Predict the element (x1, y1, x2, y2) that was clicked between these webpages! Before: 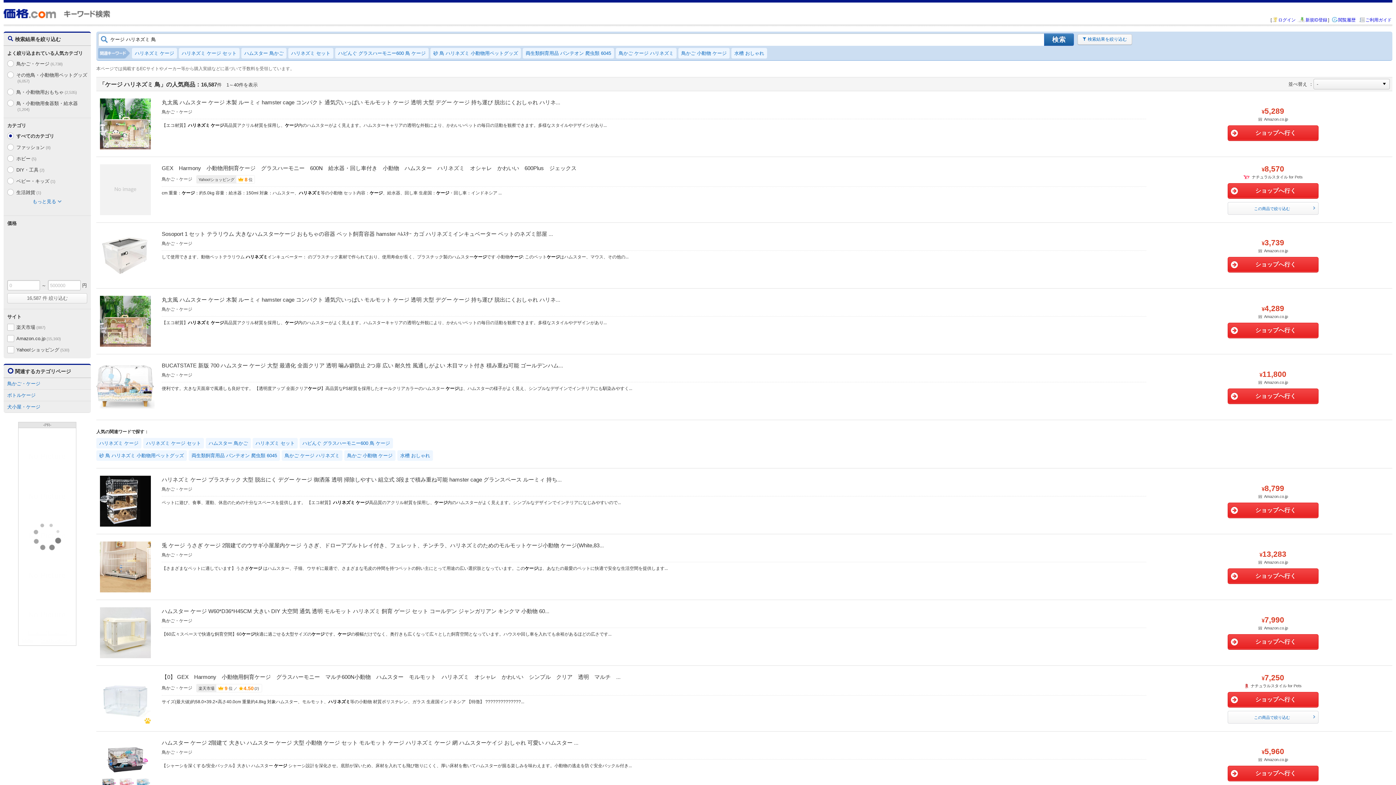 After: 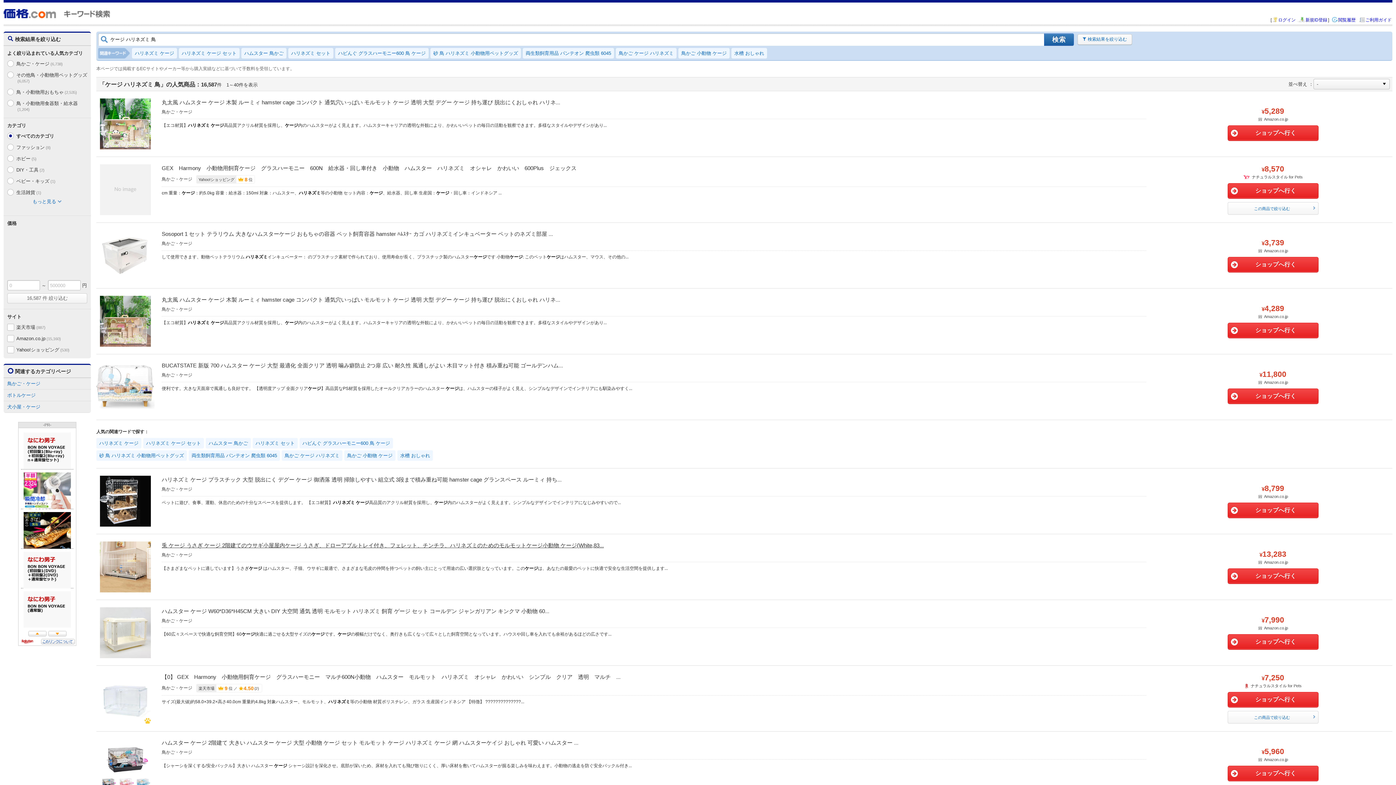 Action: bbox: (161, 542, 604, 548) label: 兎 ケージ うさぎ ケージ 2階建てのウサギ小屋屋内ケージ うさぎ、ドローアブルトレイ付き、フェレット、チンチラ、ハリネズミのためのモルモットケージ小動物 ケージ(White,83...